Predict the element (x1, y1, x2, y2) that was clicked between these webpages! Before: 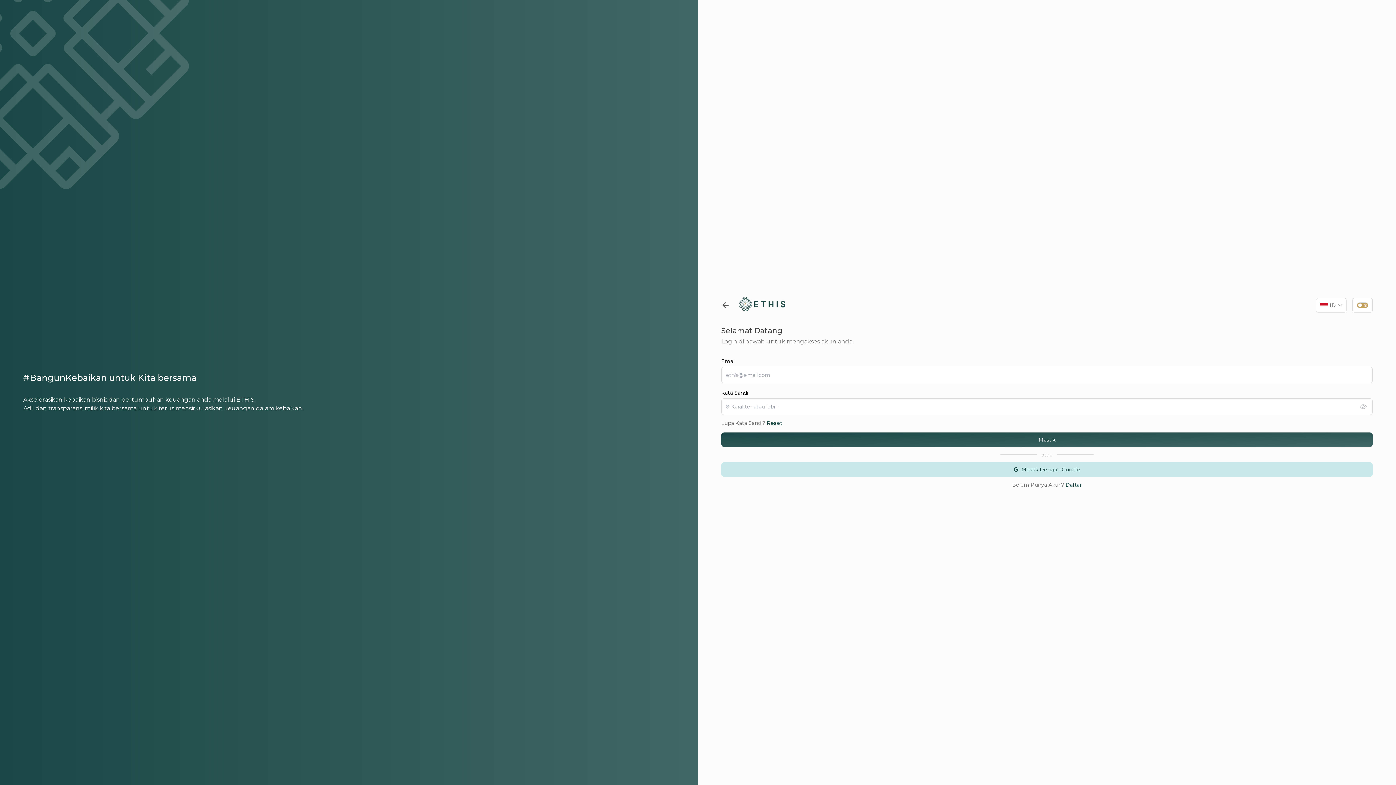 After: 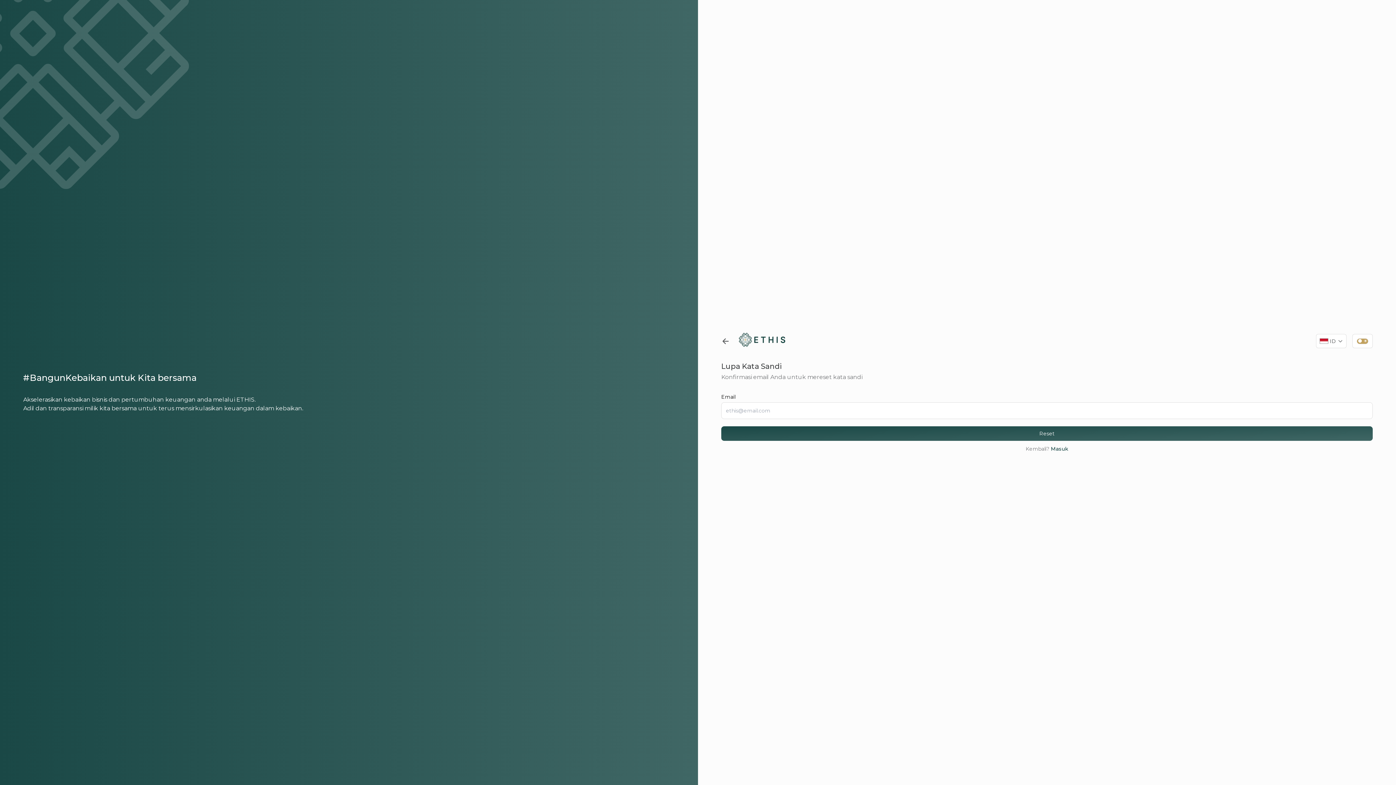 Action: bbox: (766, 419, 782, 426) label: Reset